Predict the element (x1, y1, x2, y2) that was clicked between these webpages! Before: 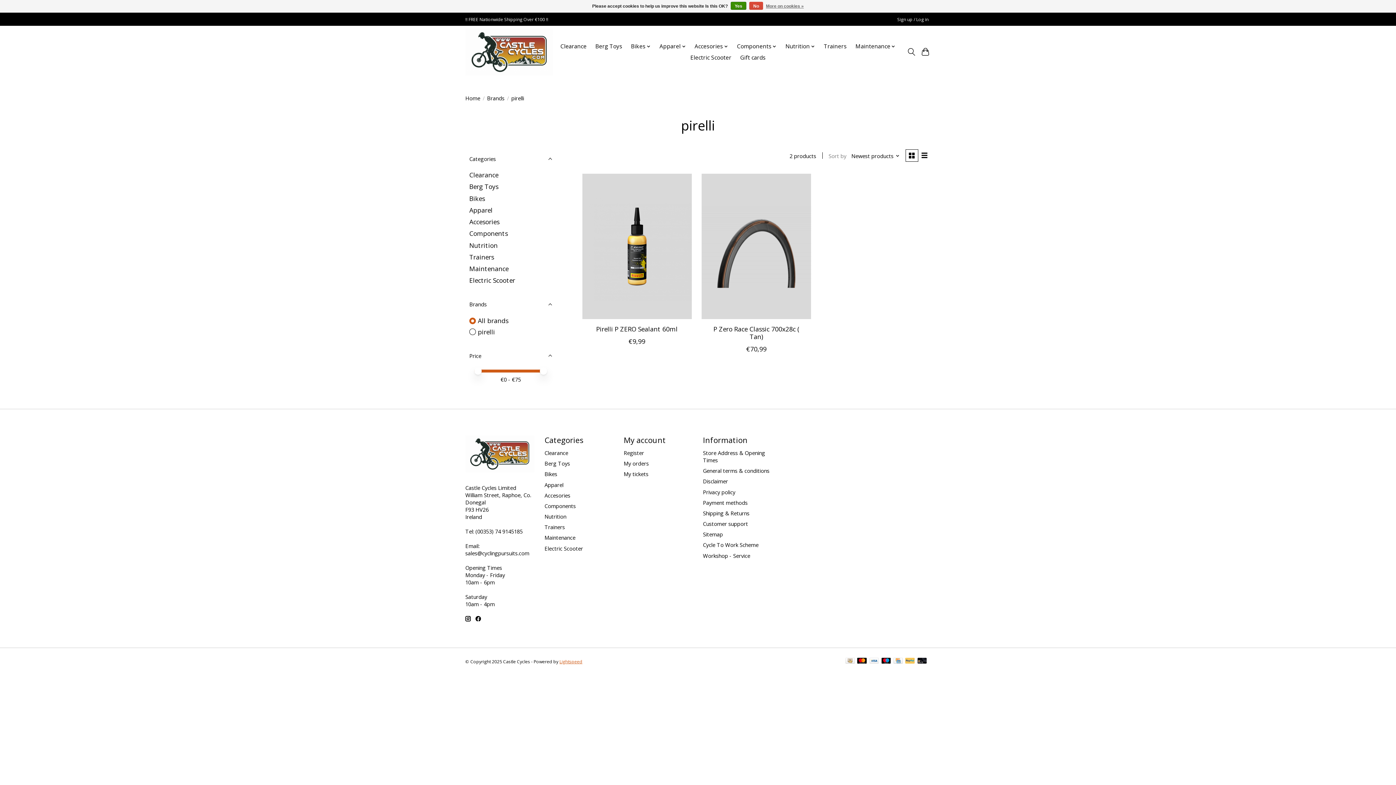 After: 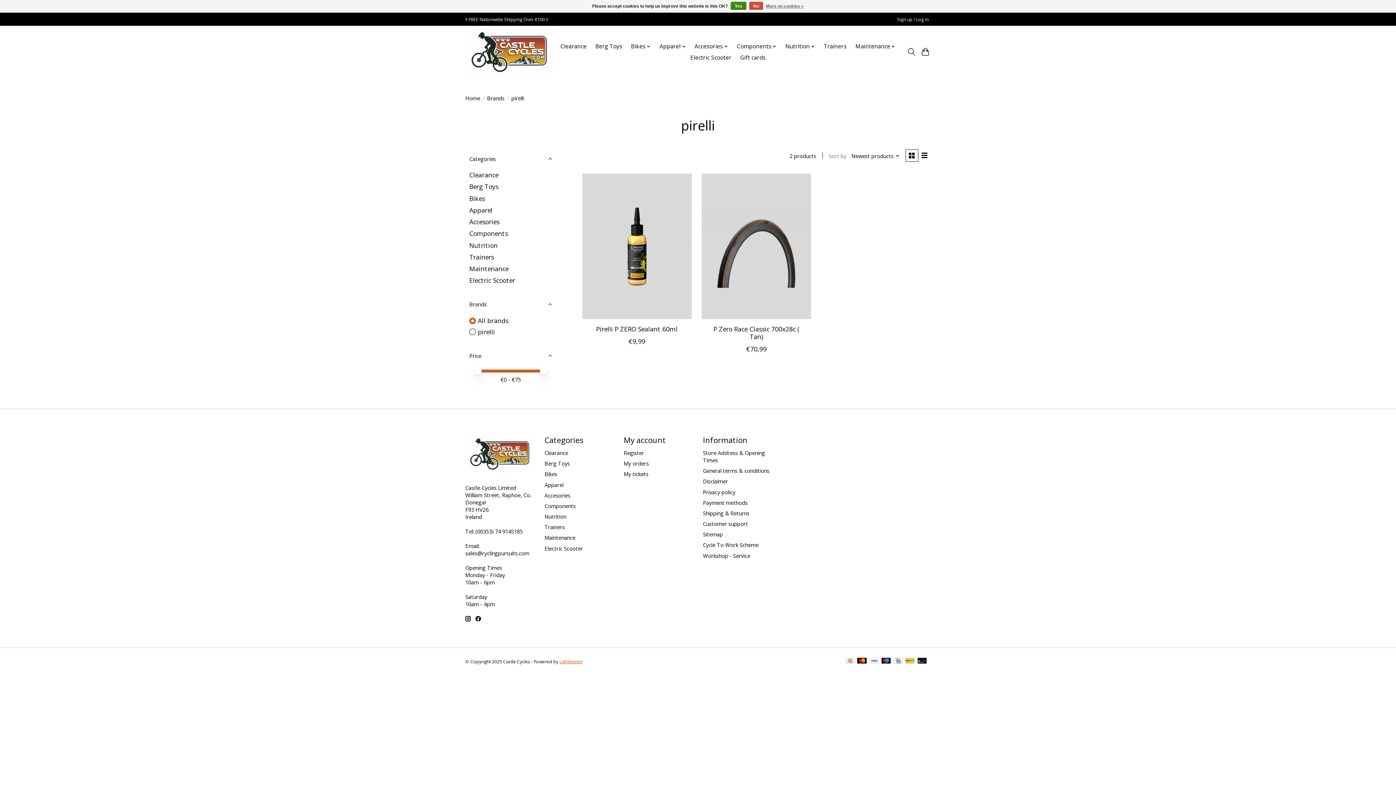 Action: label: Powered by Lightspeed bbox: (559, 658, 582, 664)